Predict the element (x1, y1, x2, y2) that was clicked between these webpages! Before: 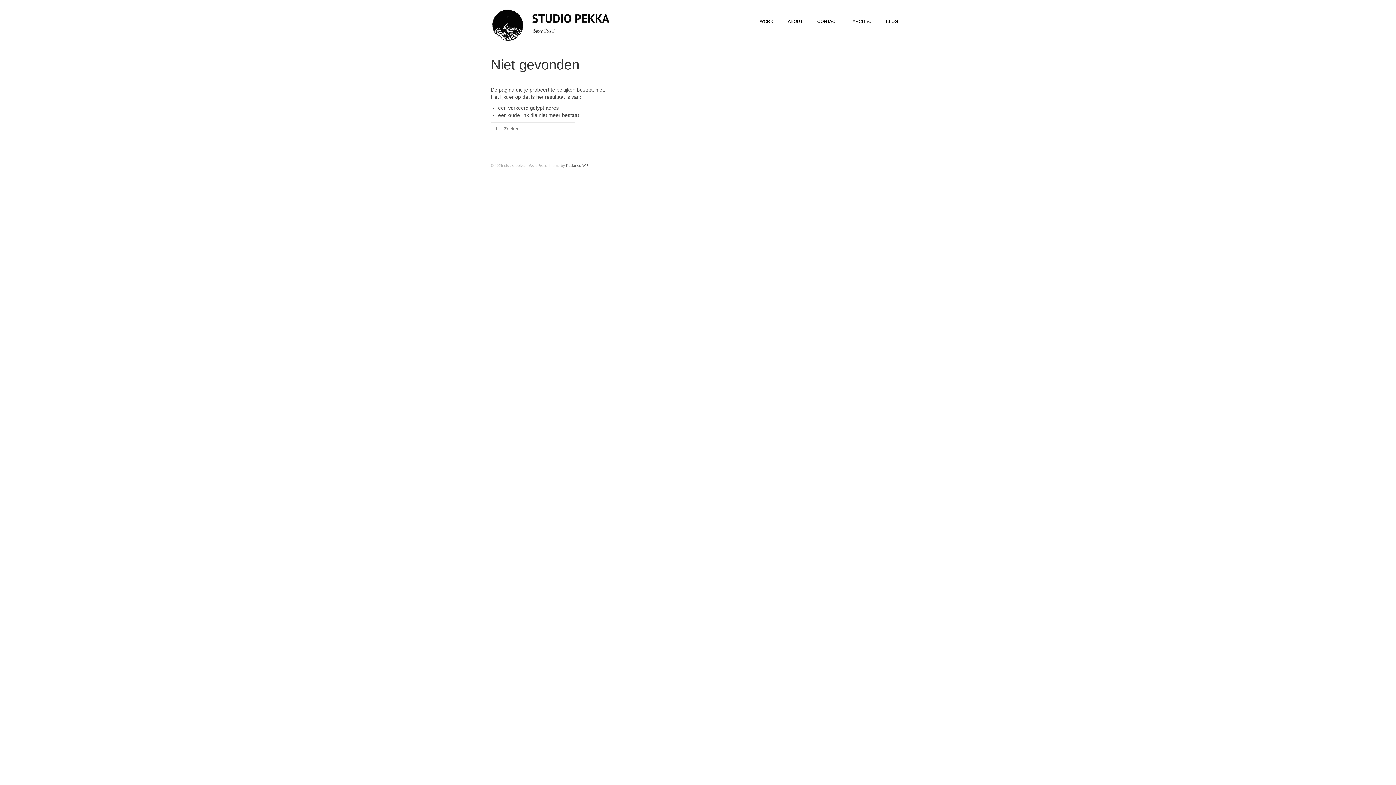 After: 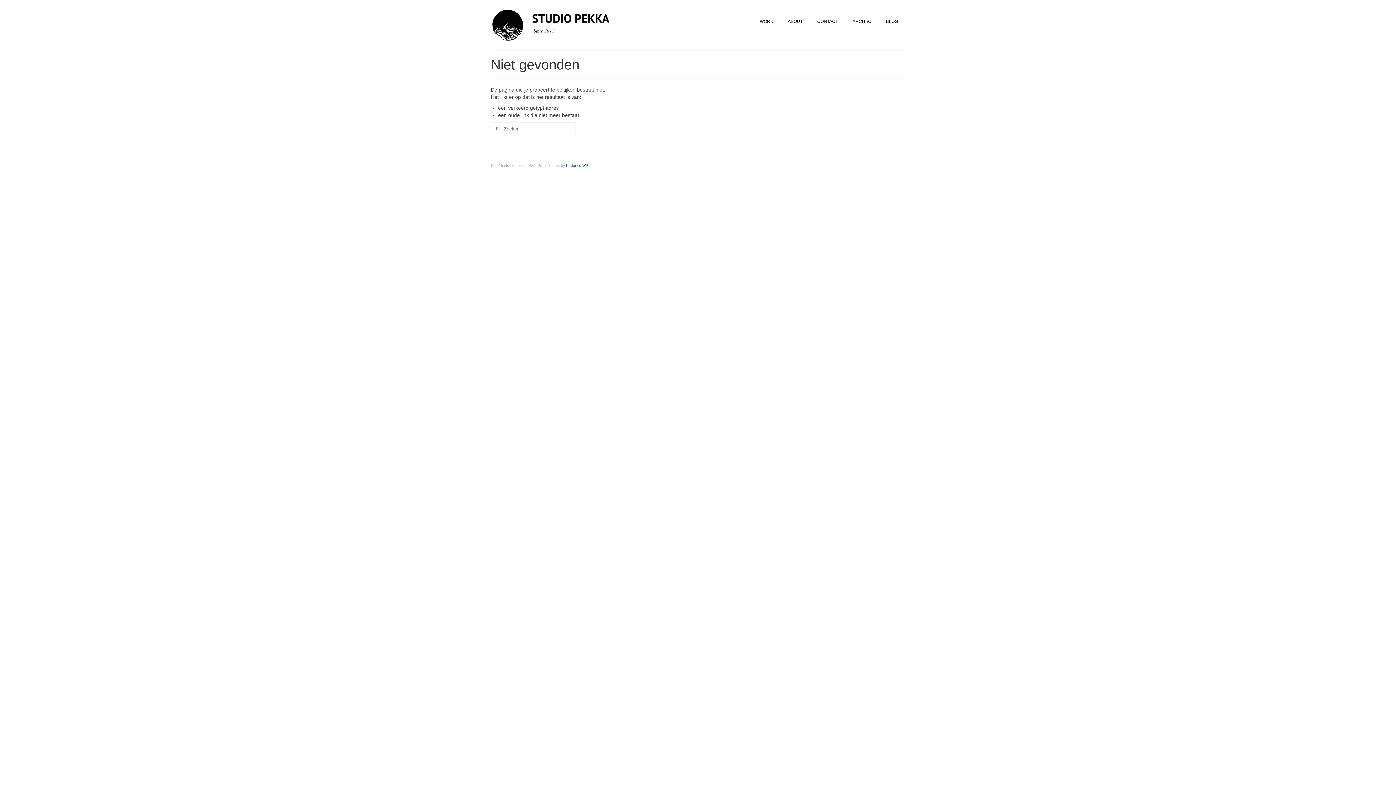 Action: bbox: (566, 163, 588, 167) label: Kadence WP